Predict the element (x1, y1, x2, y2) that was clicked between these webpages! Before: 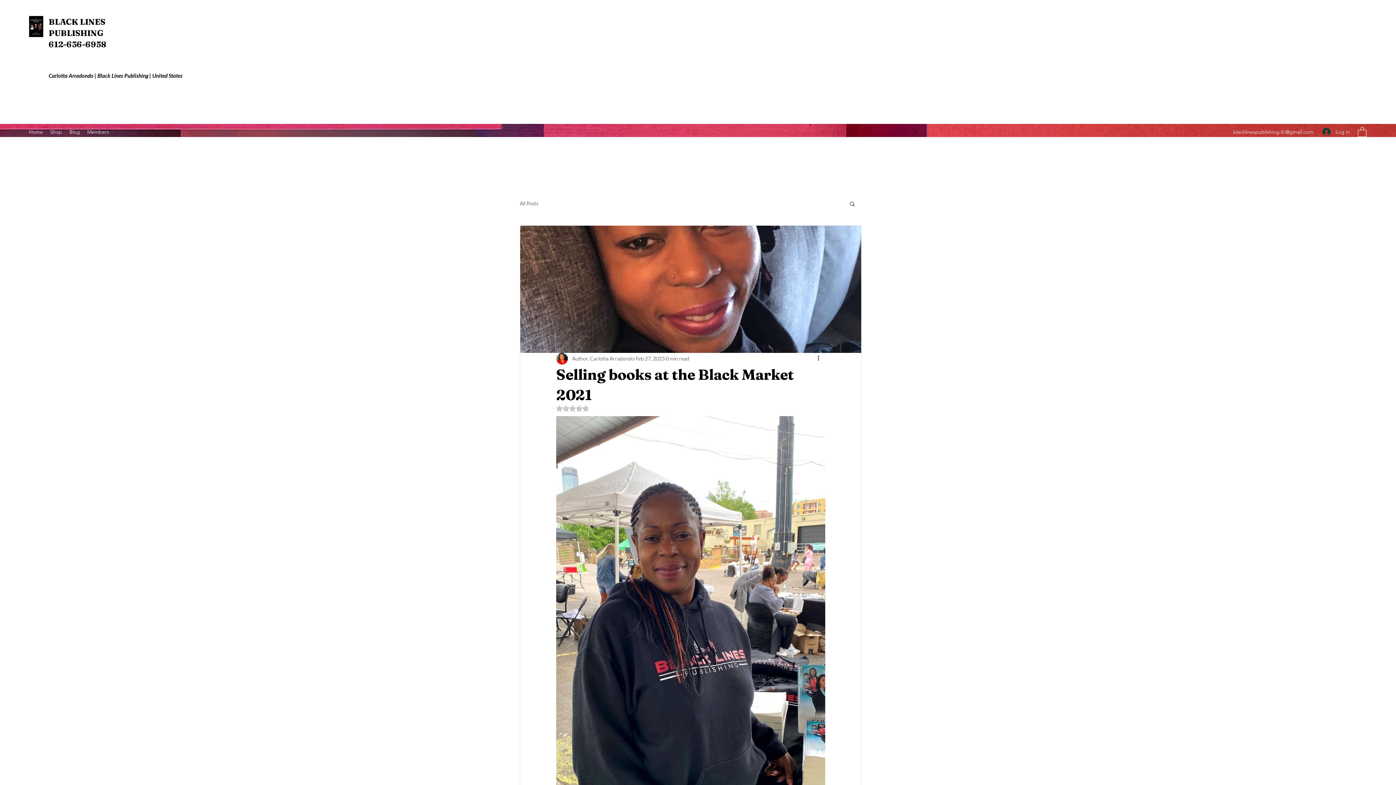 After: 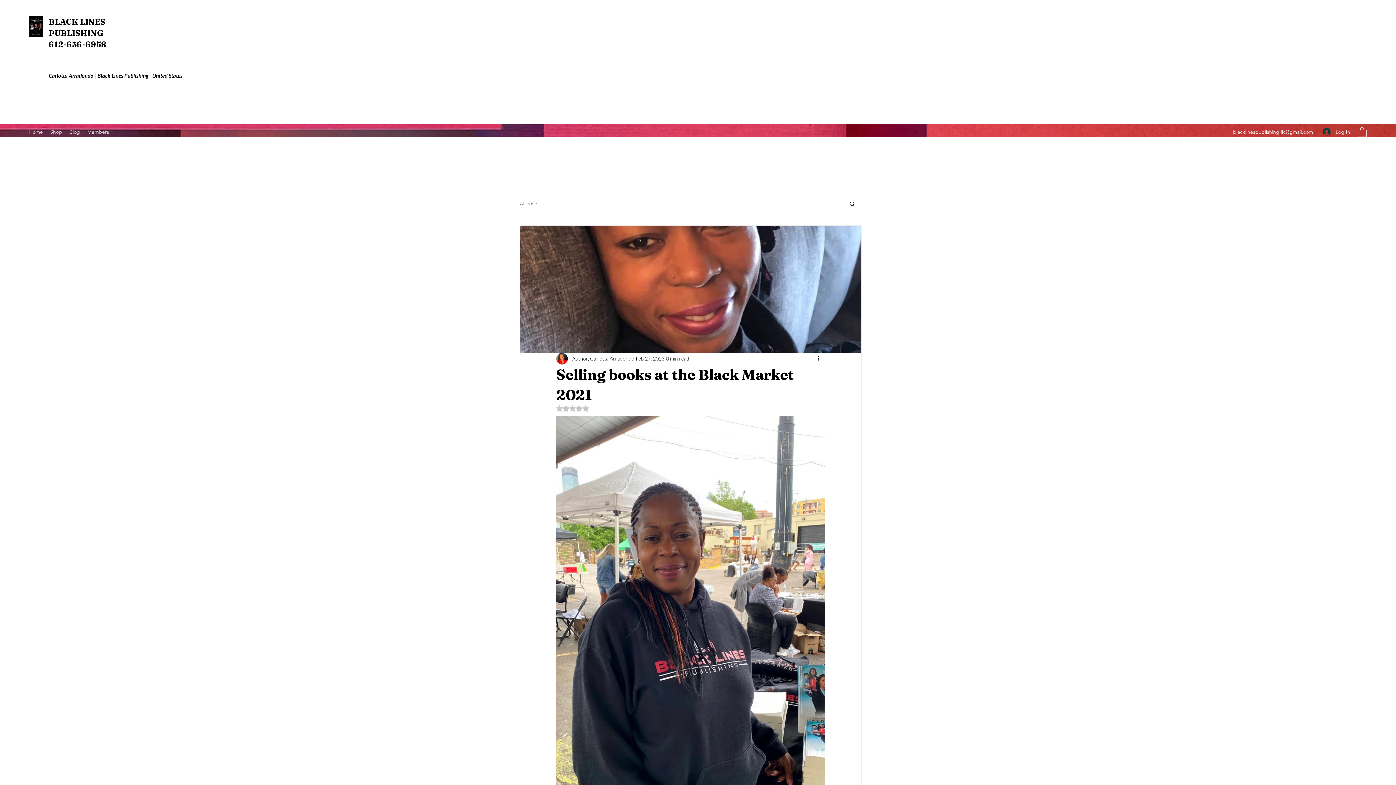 Action: label: Search bbox: (849, 200, 856, 206)